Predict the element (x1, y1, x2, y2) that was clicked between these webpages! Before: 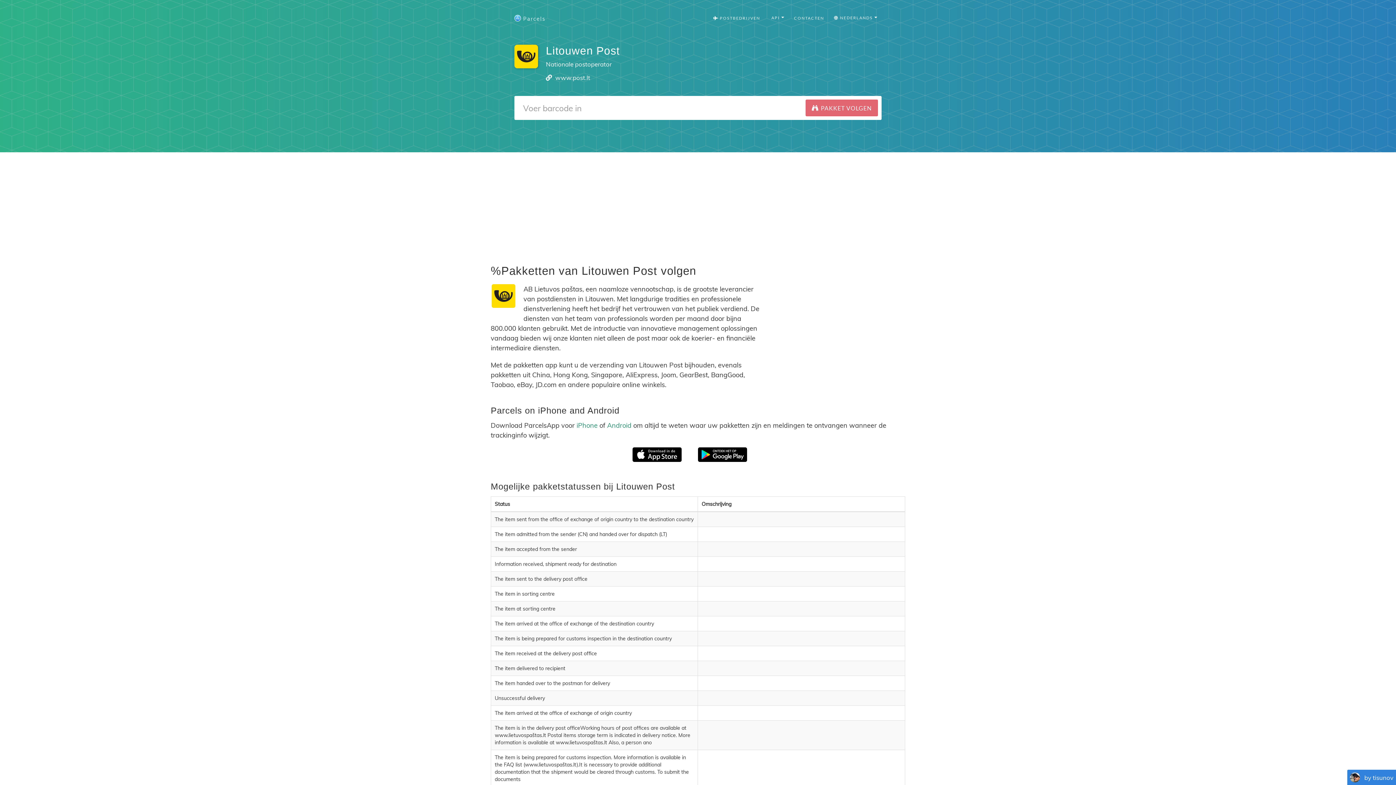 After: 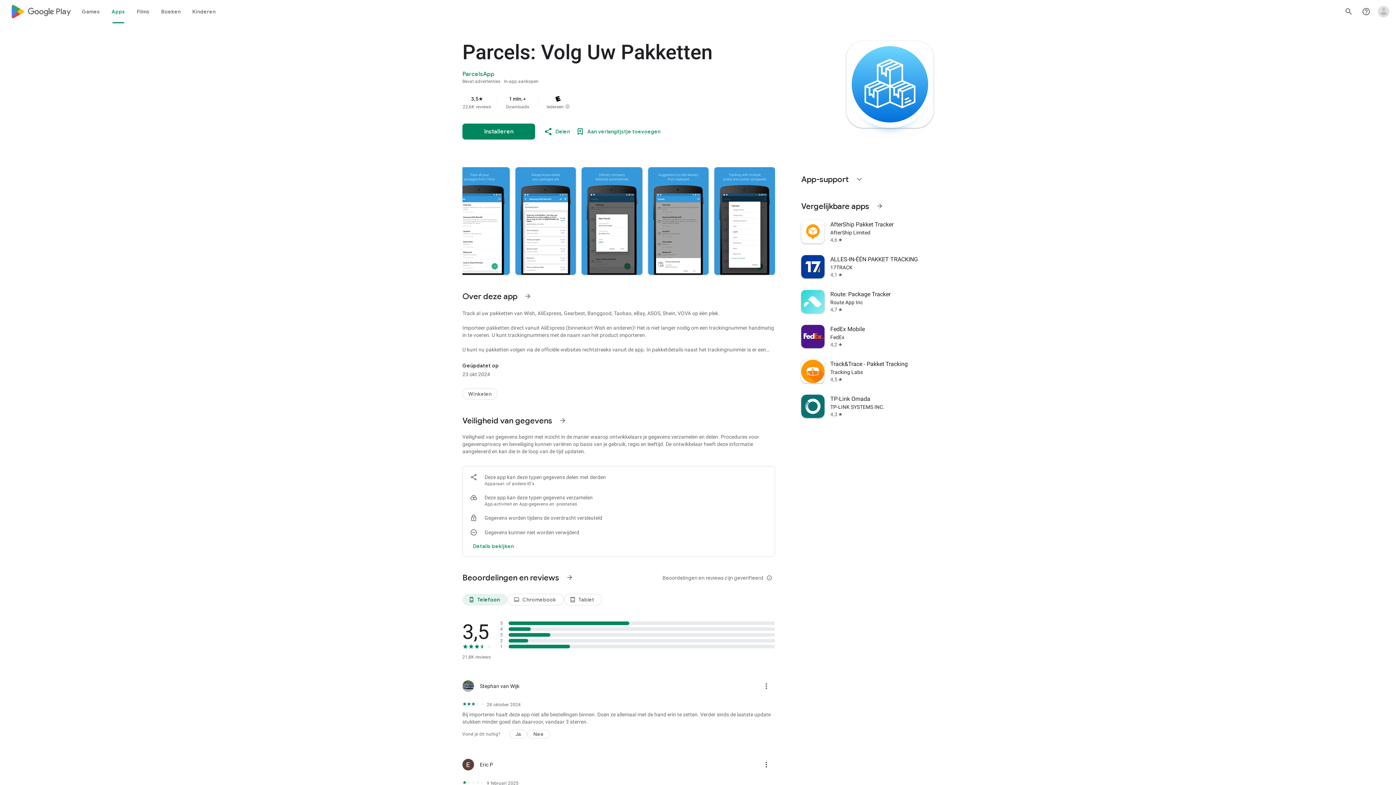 Action: bbox: (607, 421, 631, 429) label: Android